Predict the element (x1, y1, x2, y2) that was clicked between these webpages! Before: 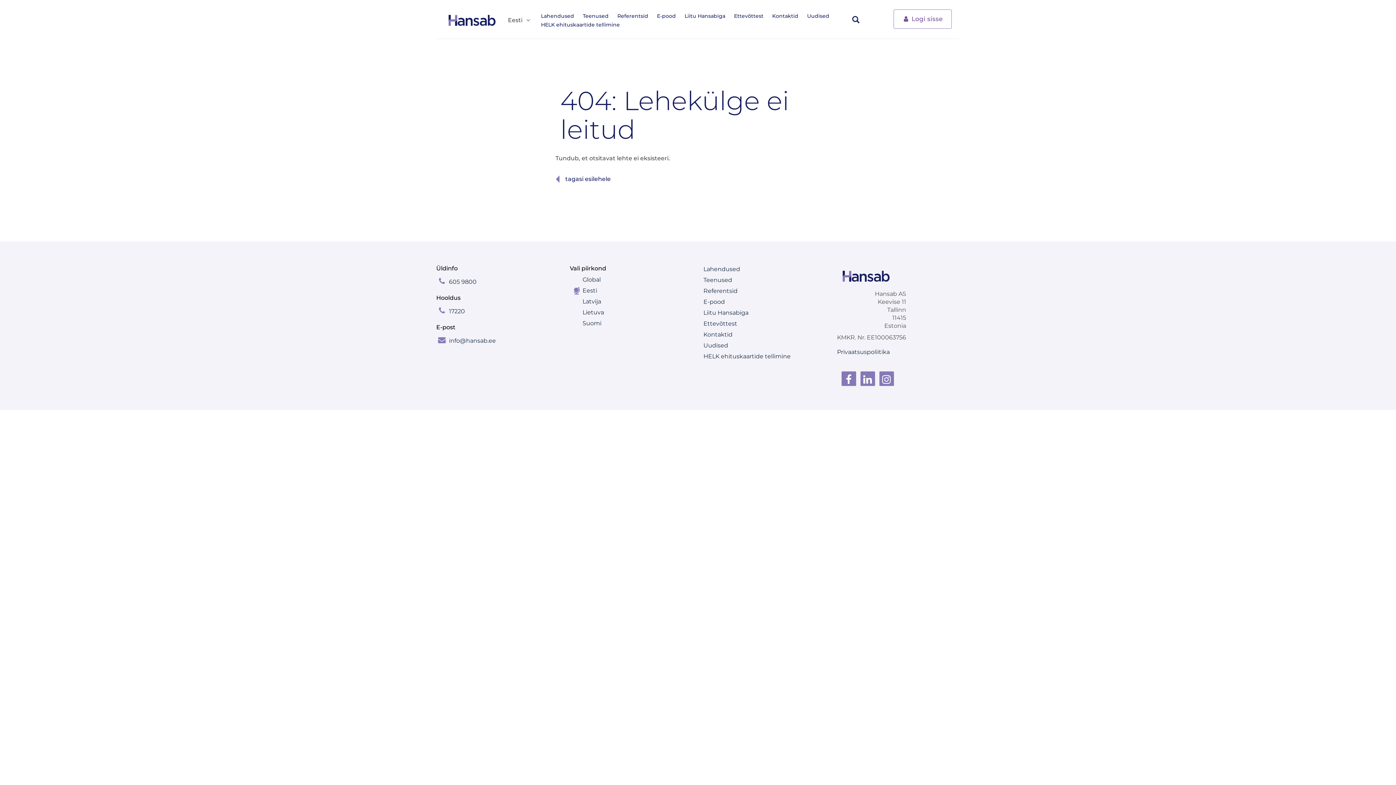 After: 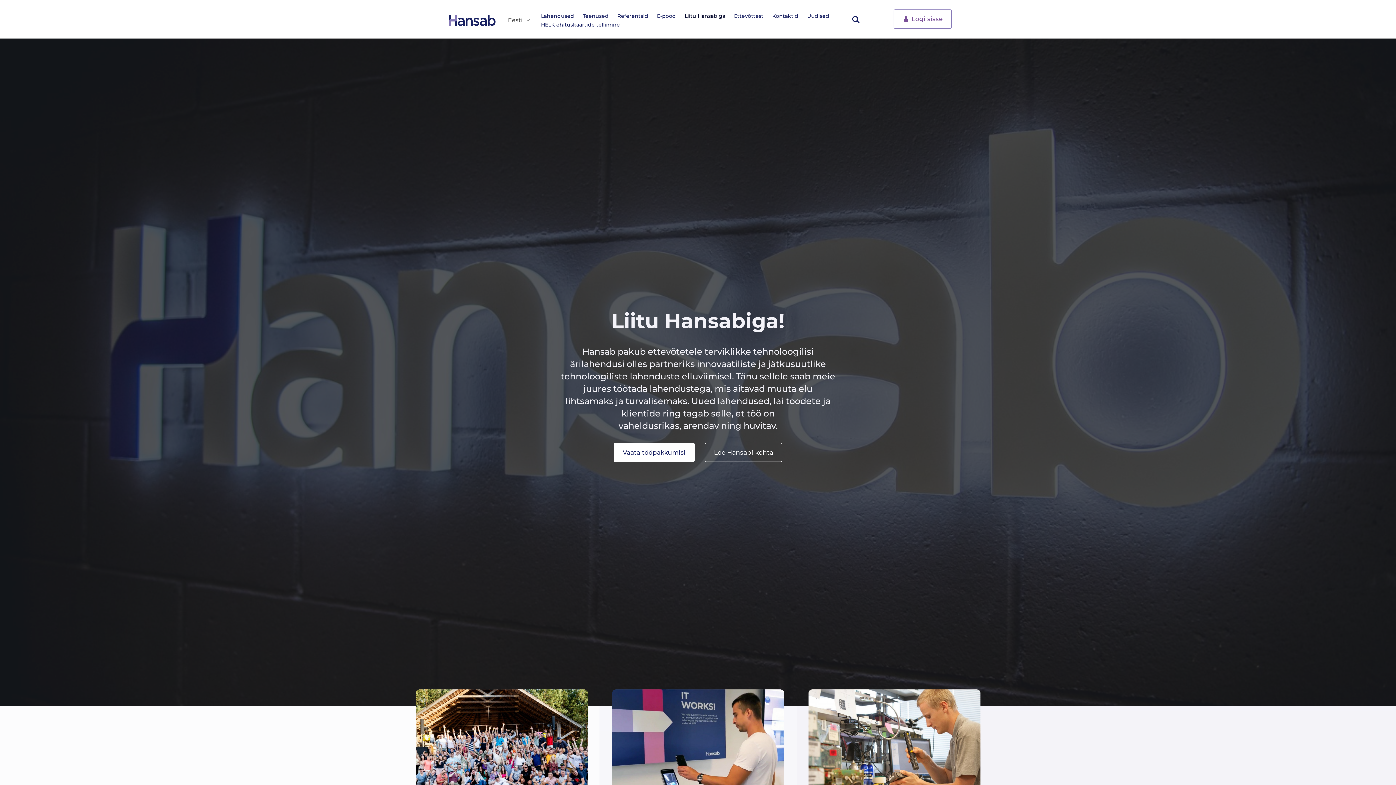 Action: label: Liitu Hansabiga bbox: (680, 11, 729, 20)